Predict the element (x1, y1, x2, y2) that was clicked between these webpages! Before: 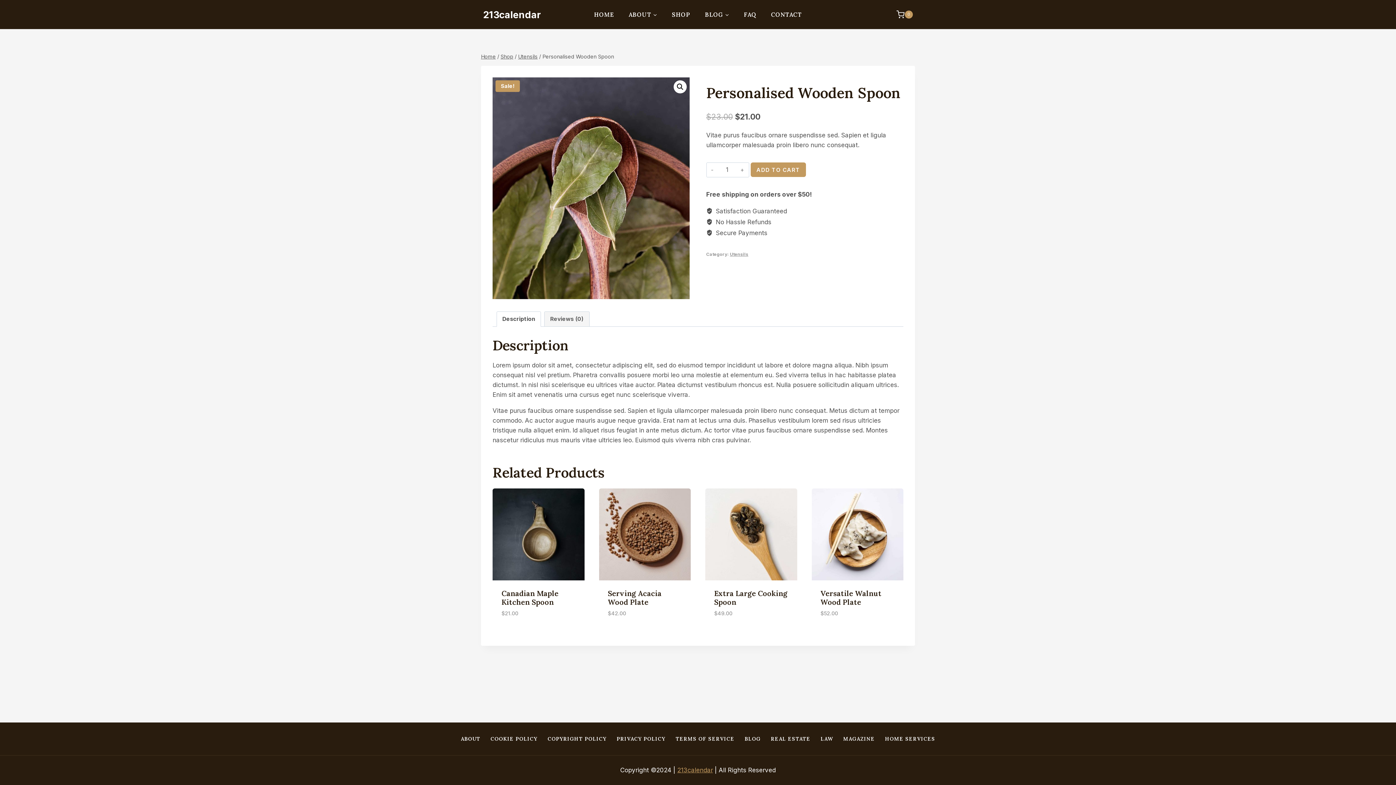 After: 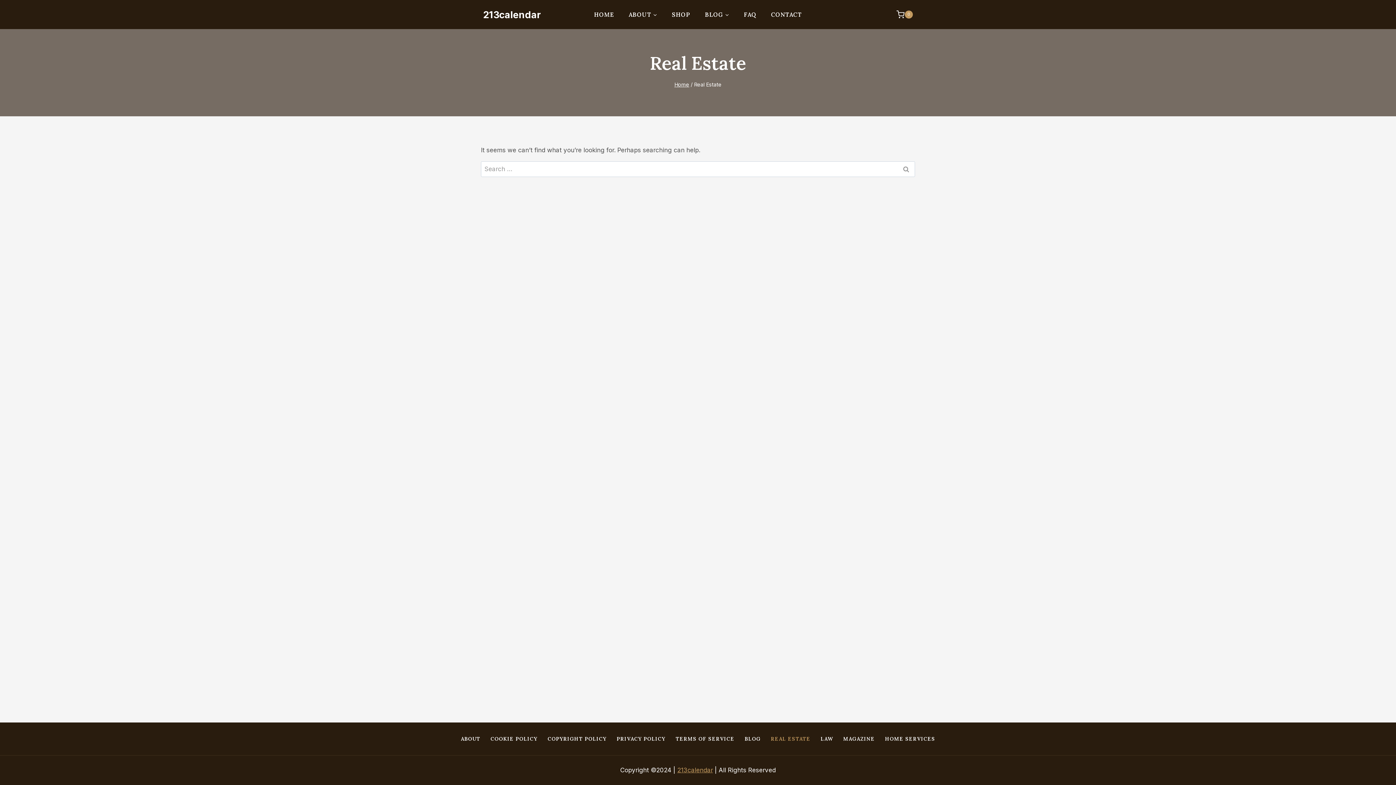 Action: label: REAL ESTATE bbox: (766, 733, 815, 744)